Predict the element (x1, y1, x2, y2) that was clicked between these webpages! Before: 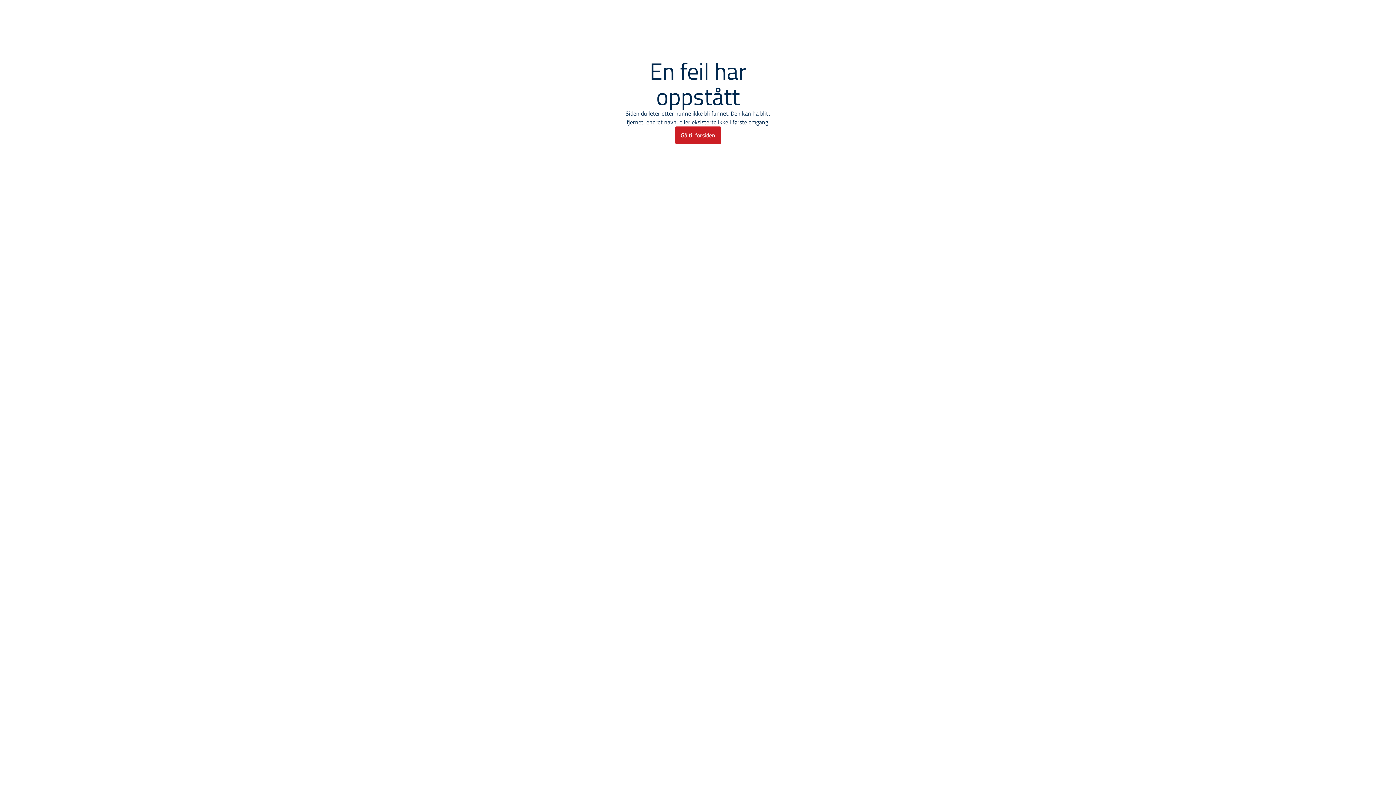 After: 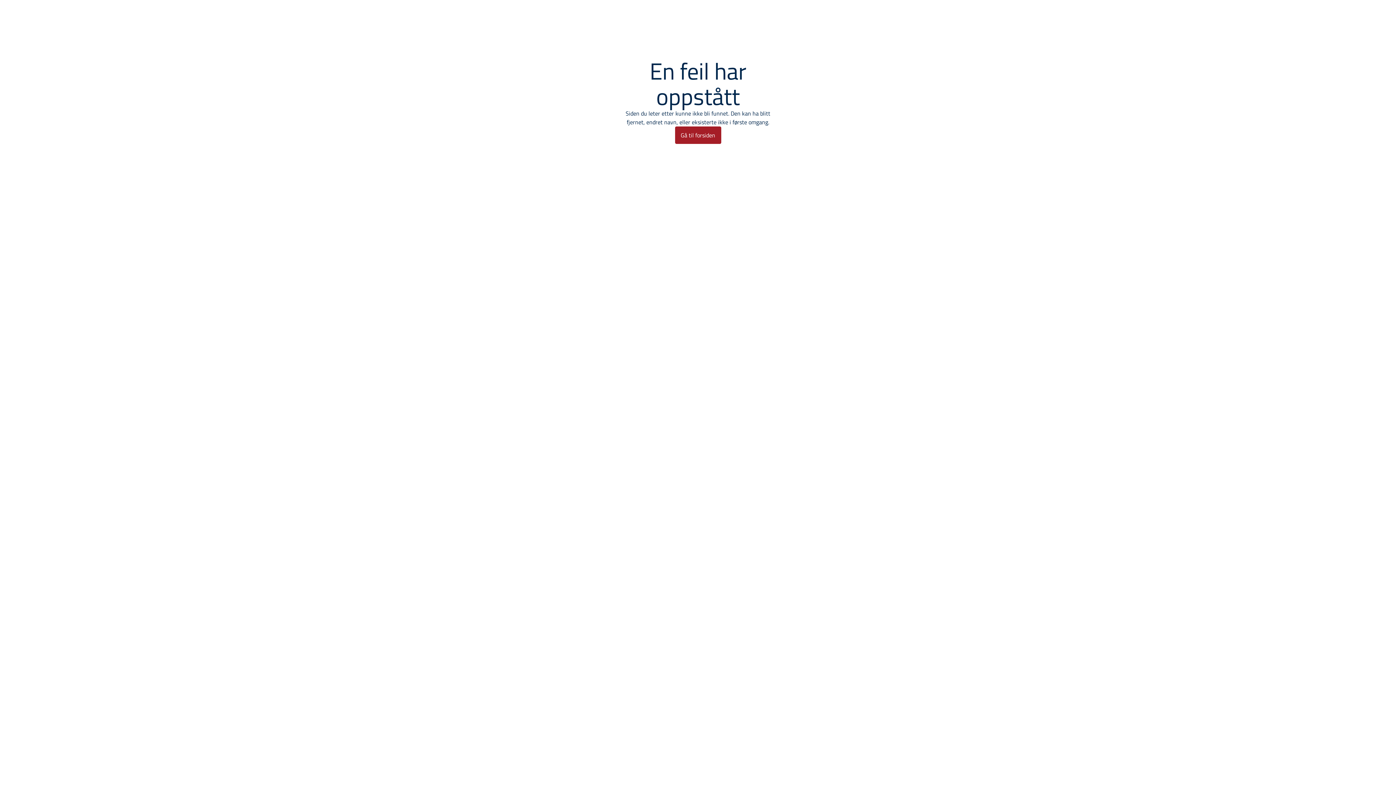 Action: label: Gå til forsiden bbox: (675, 126, 721, 144)